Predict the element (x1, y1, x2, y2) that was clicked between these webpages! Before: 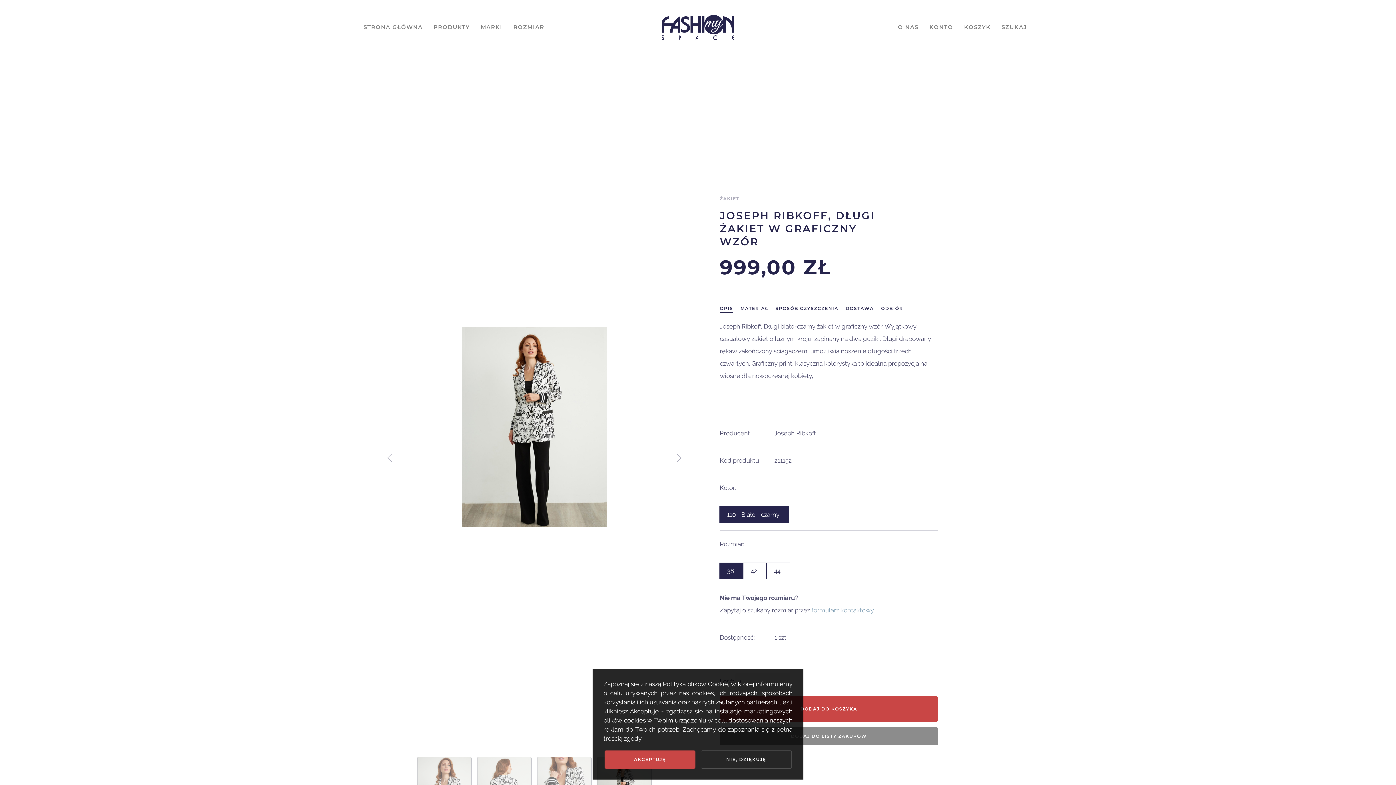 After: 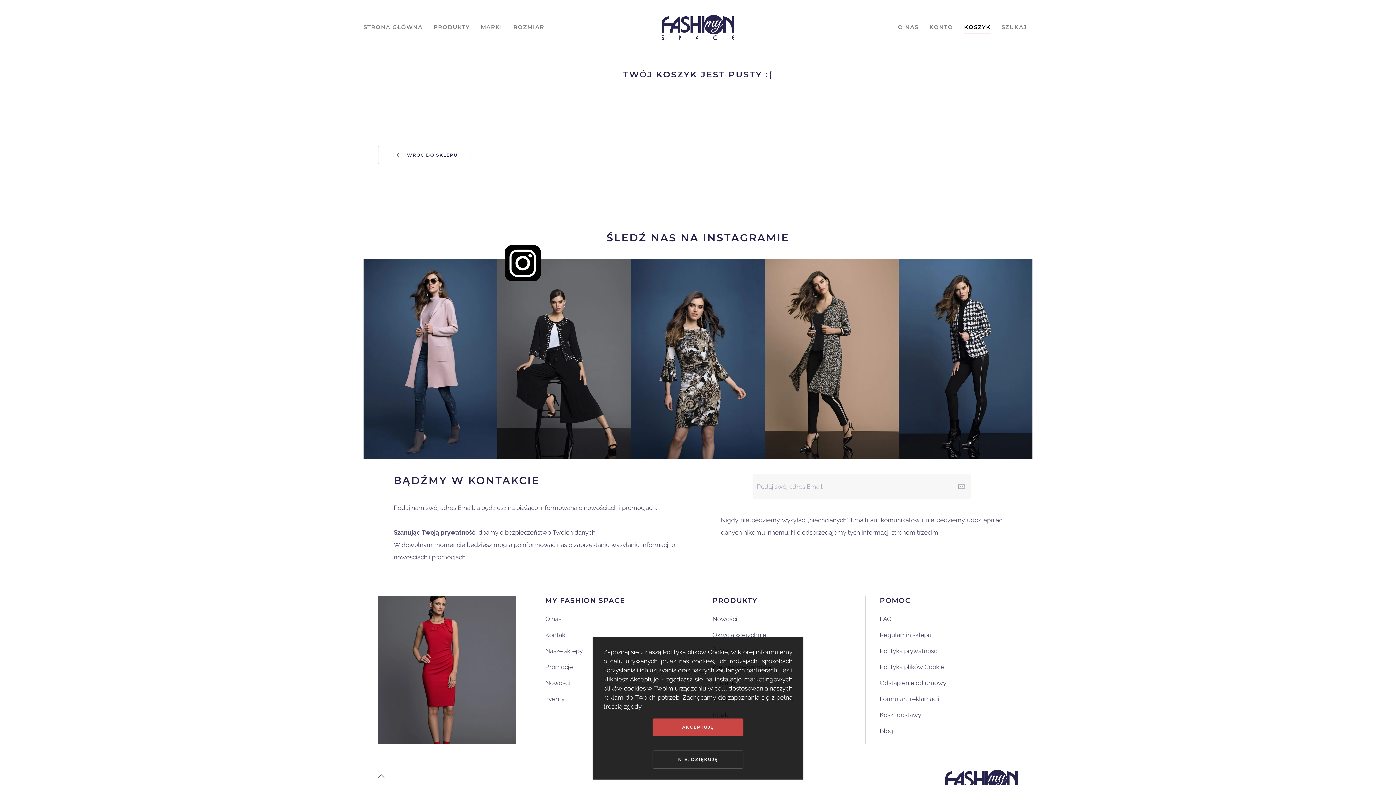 Action: label: KOSZYK bbox: (958, 0, 996, 54)